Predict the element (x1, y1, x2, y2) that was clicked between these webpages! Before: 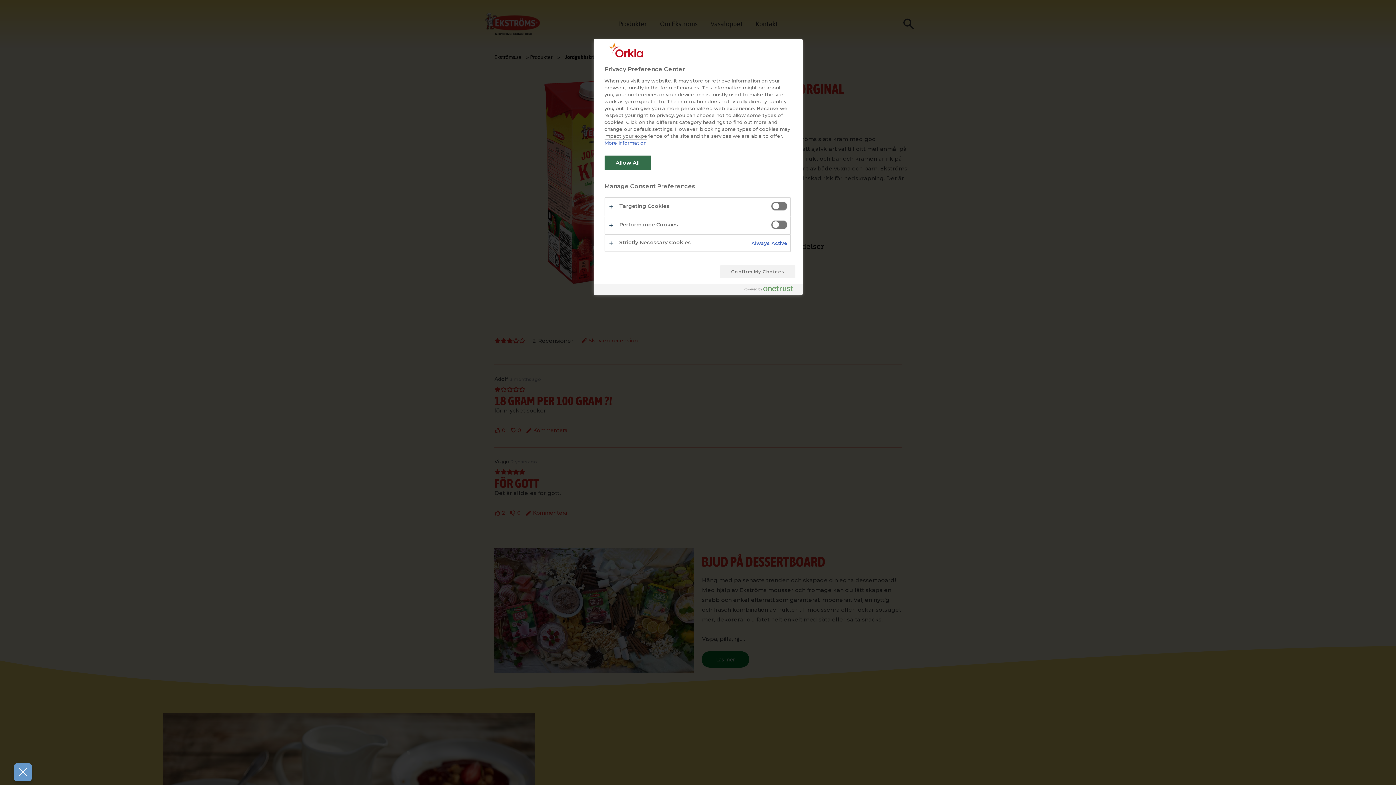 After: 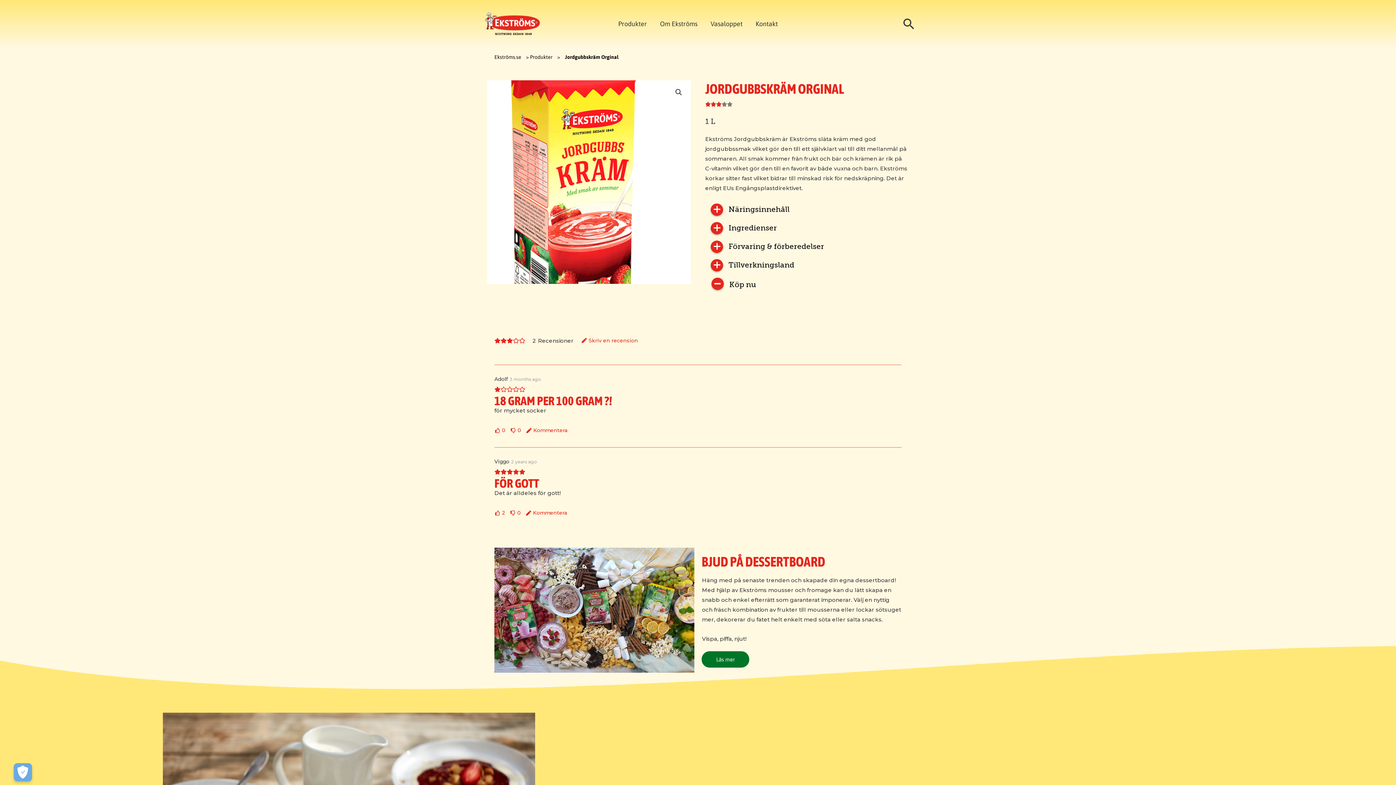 Action: bbox: (604, 155, 651, 170) label: Allow All